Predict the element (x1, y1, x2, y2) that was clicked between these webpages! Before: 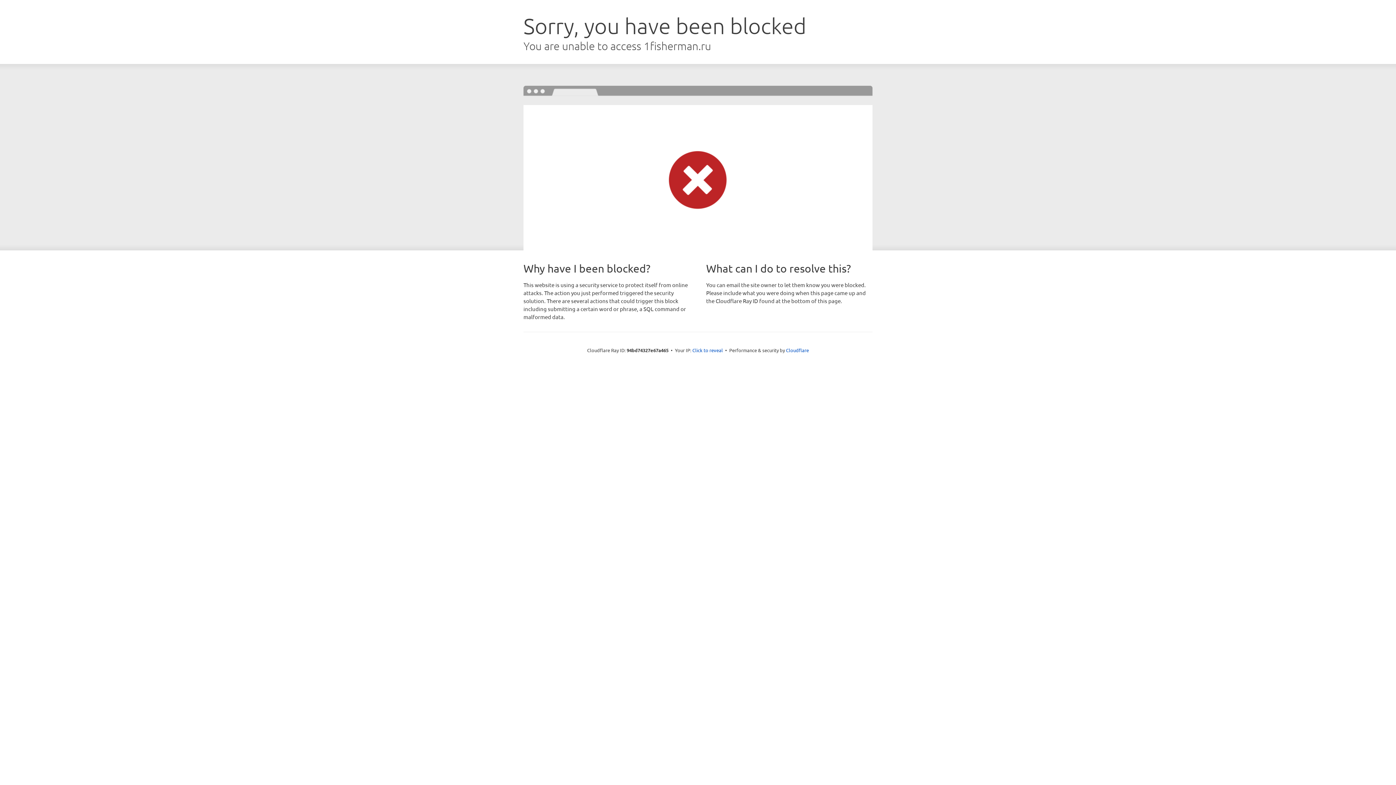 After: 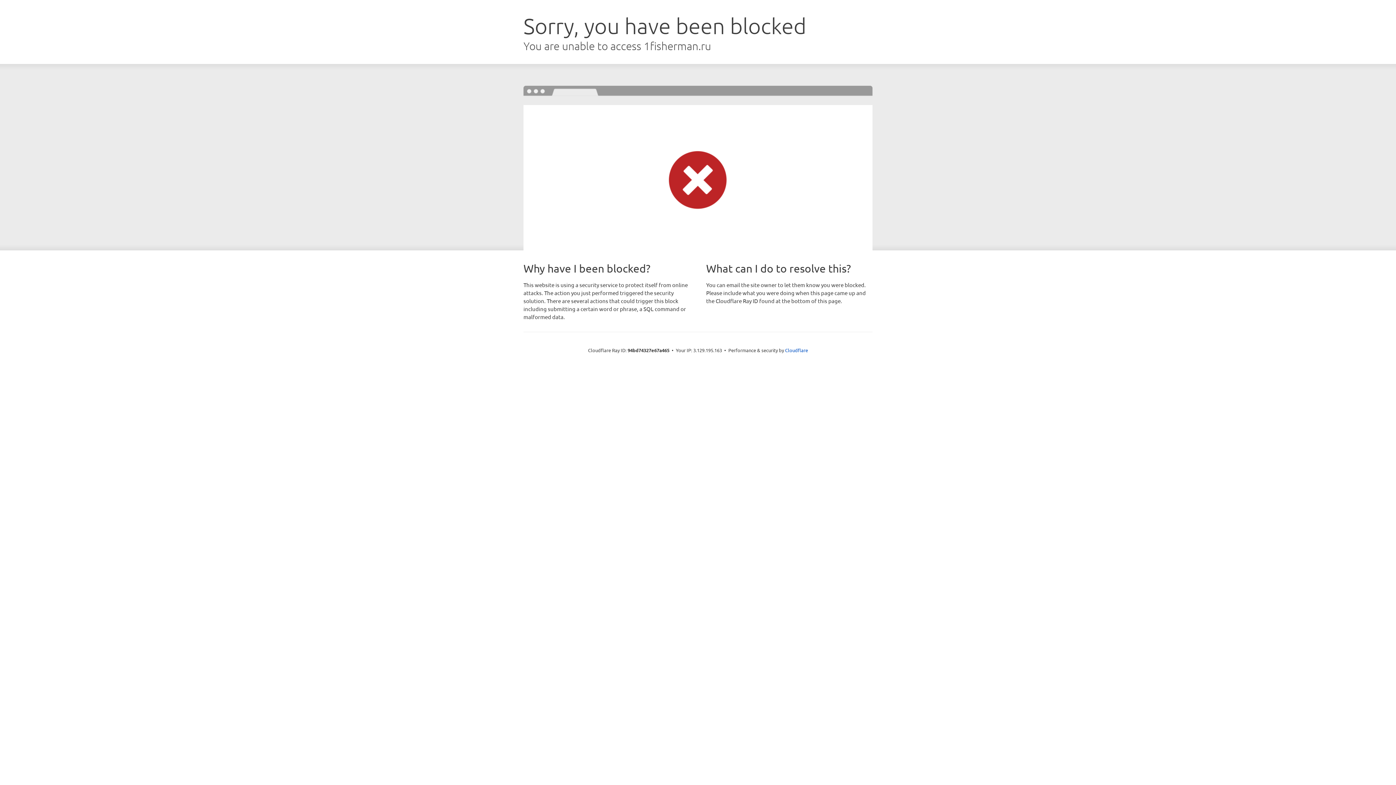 Action: label: Click to reveal bbox: (692, 346, 723, 353)